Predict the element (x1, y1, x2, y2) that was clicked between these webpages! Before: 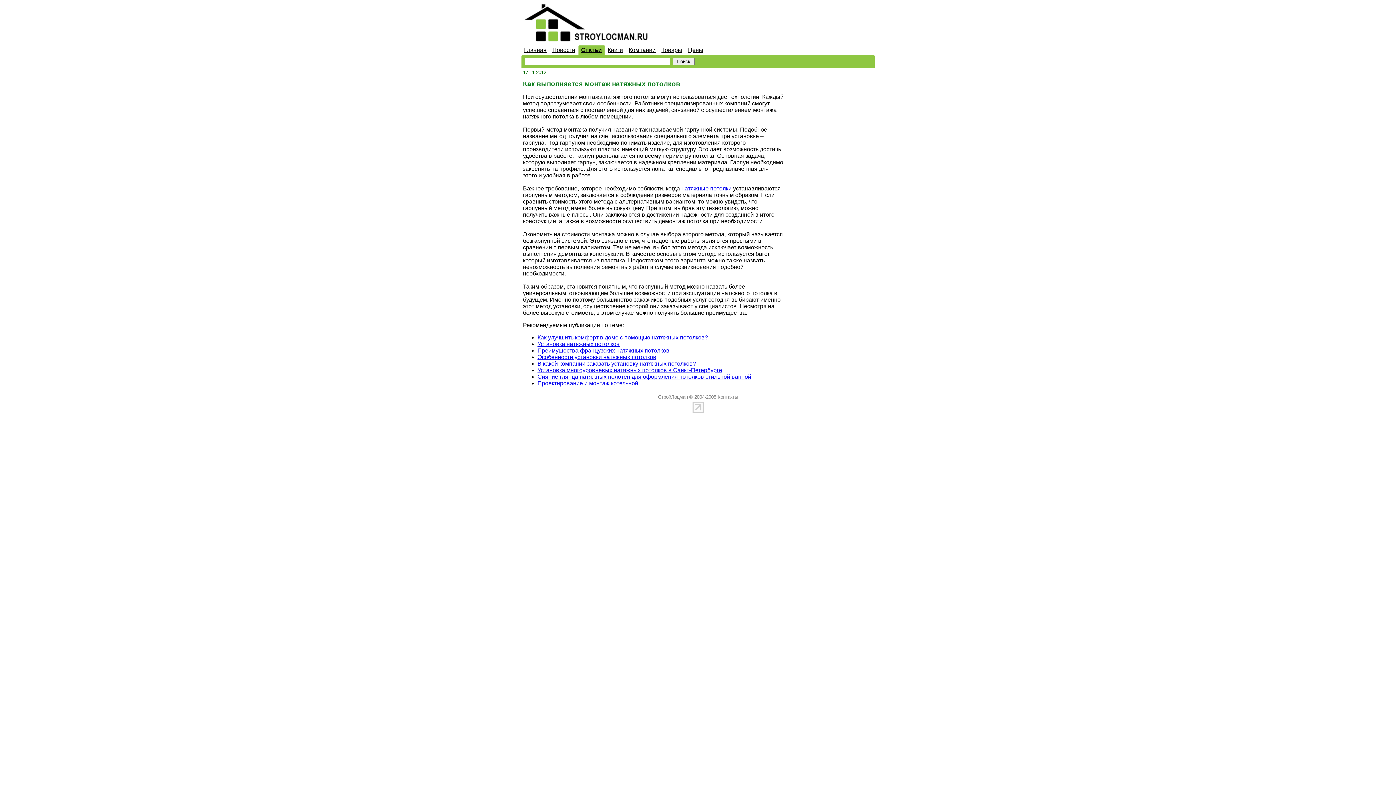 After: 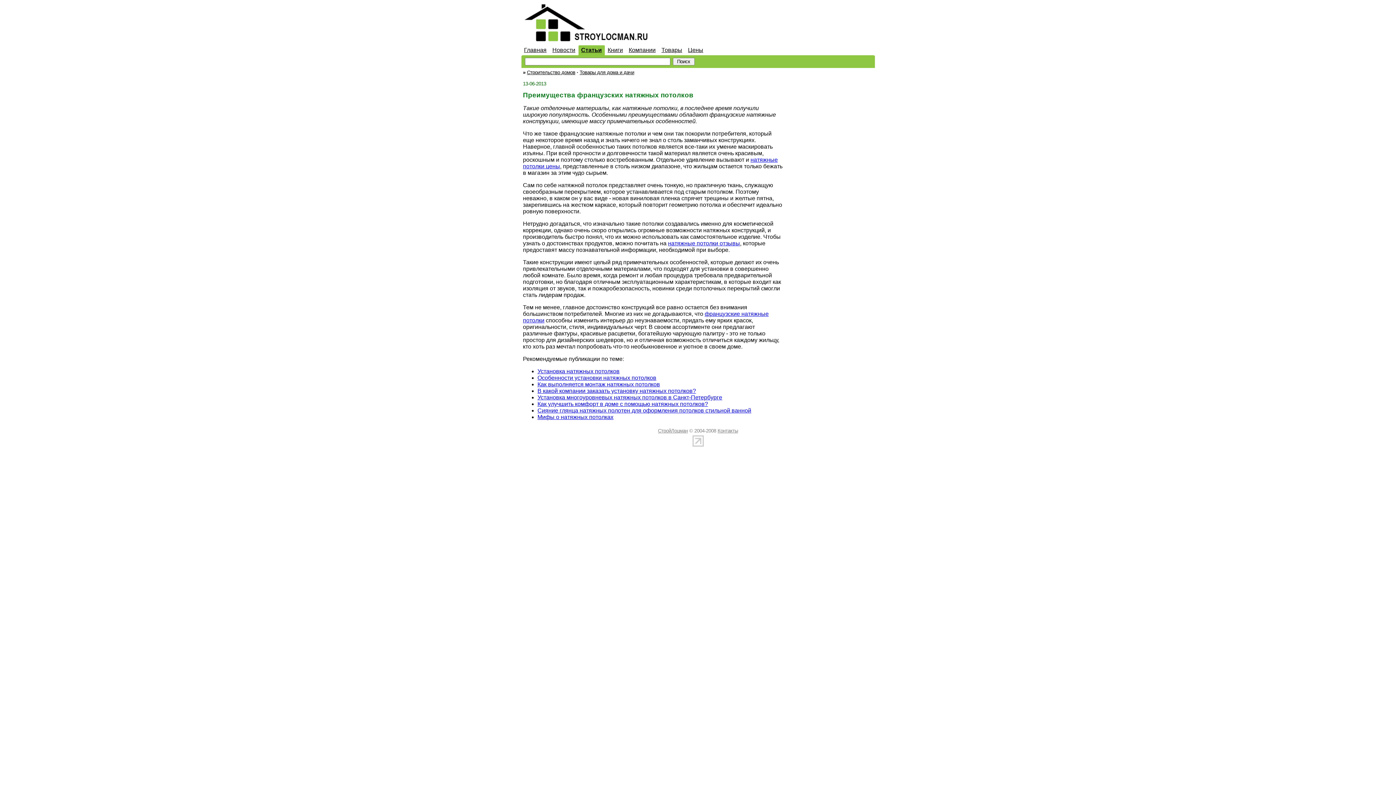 Action: bbox: (537, 347, 669, 353) label: Преимущества французских натяжных потолков